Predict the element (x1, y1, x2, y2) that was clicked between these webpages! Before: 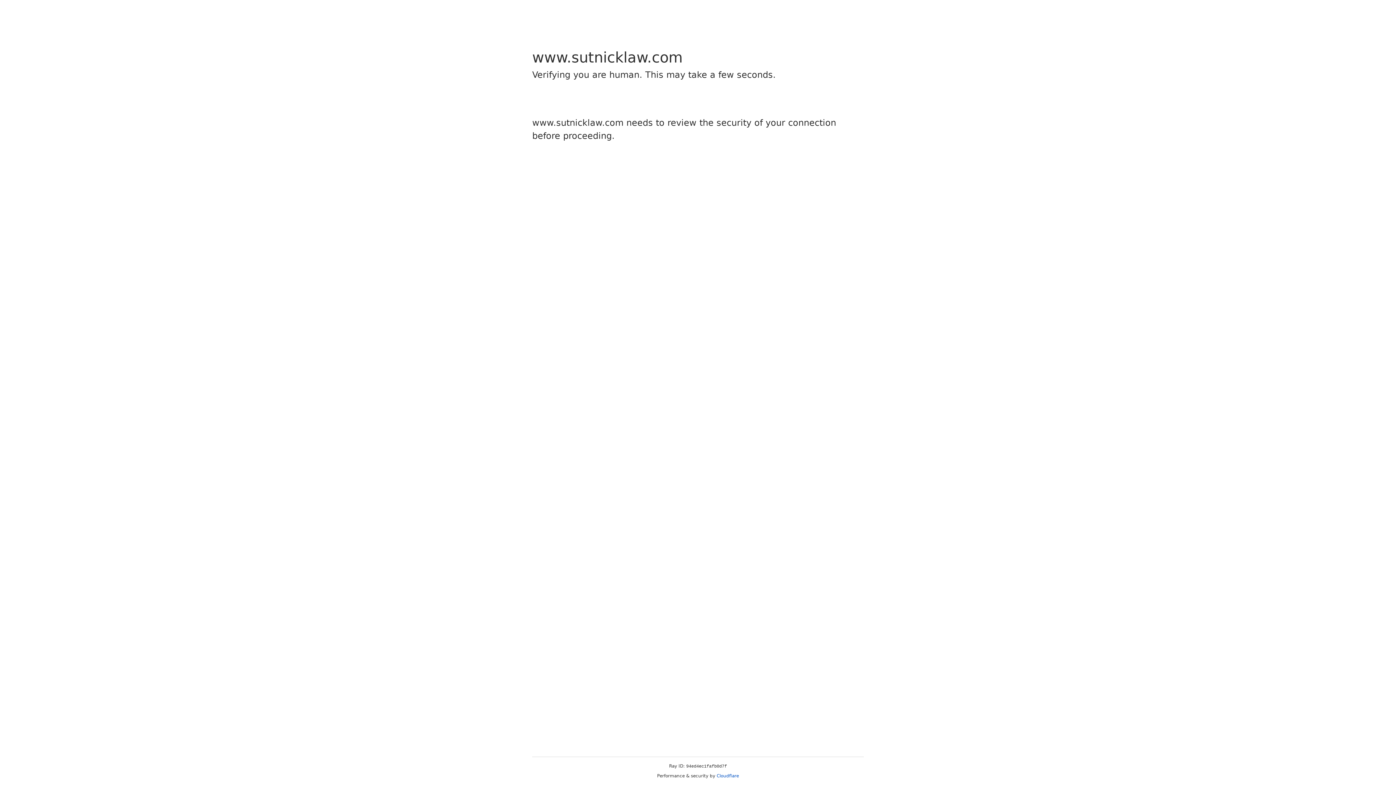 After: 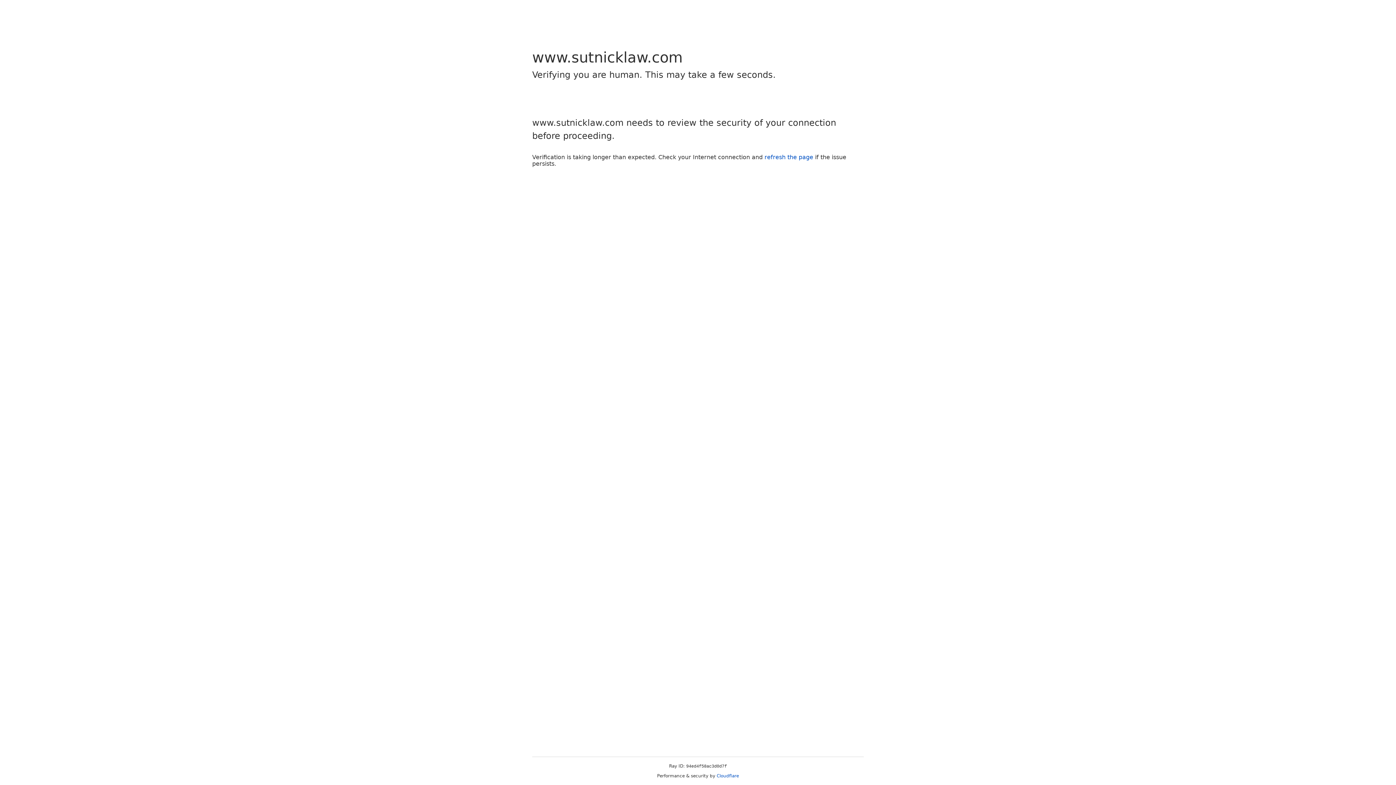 Action: bbox: (716, 773, 739, 778) label: Cloudflare